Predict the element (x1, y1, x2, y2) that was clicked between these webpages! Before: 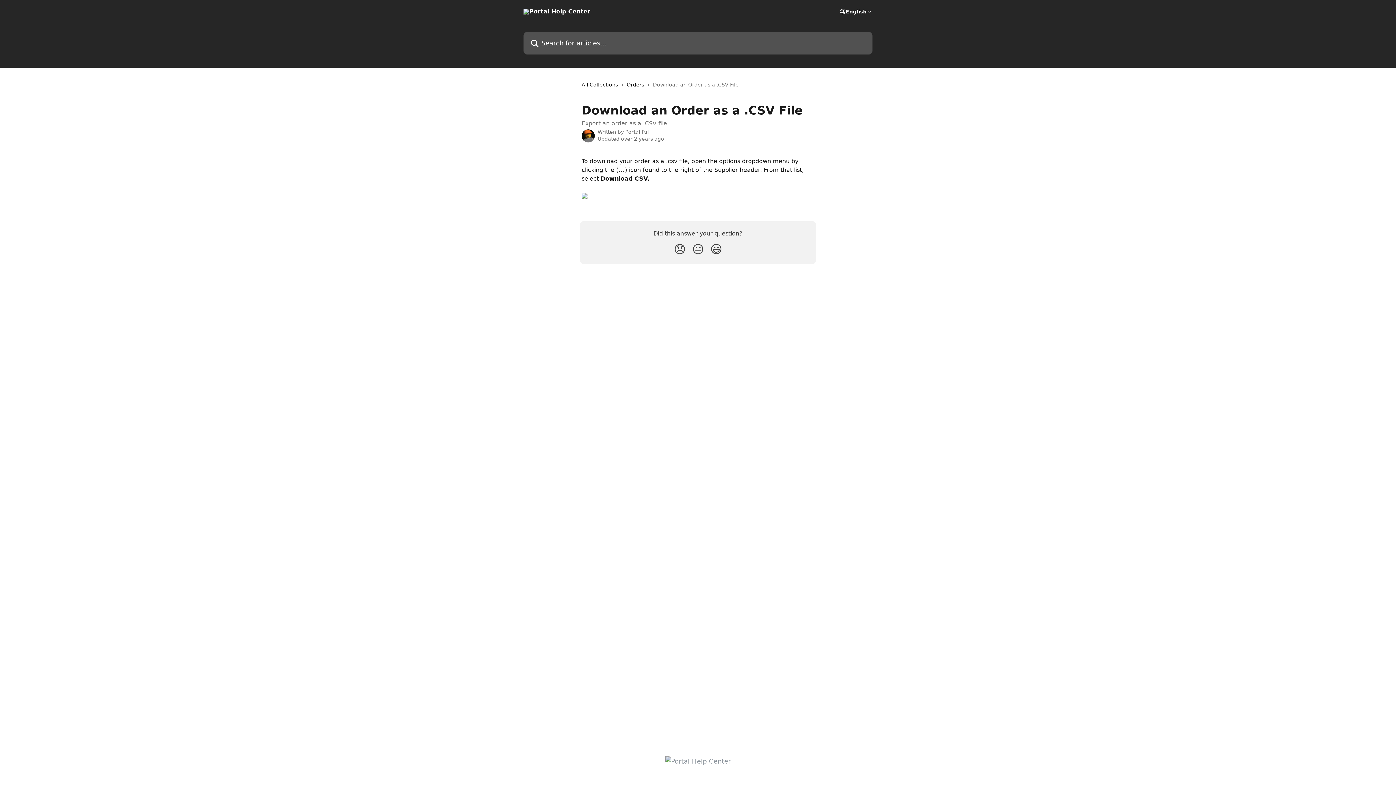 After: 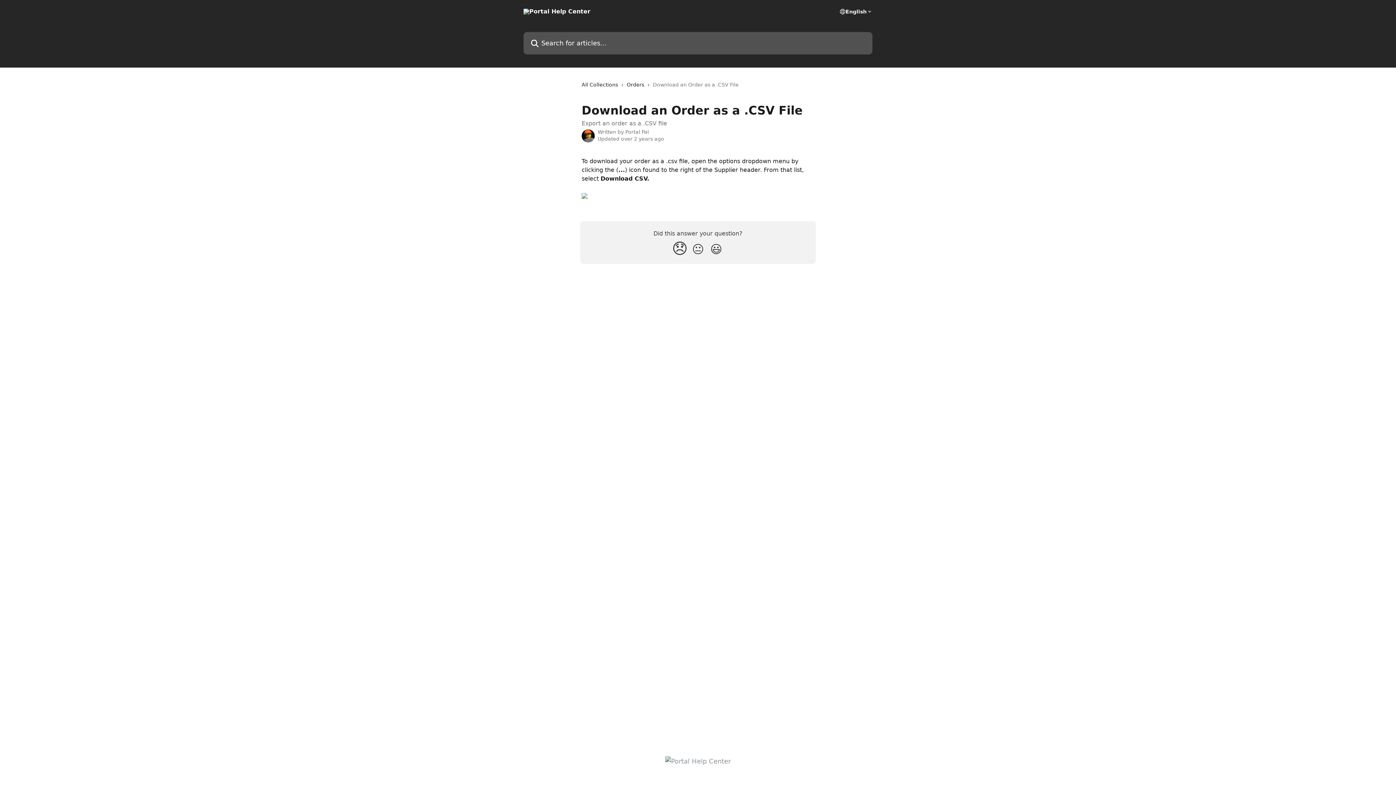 Action: bbox: (670, 239, 689, 259) label: Disappointed Reaction